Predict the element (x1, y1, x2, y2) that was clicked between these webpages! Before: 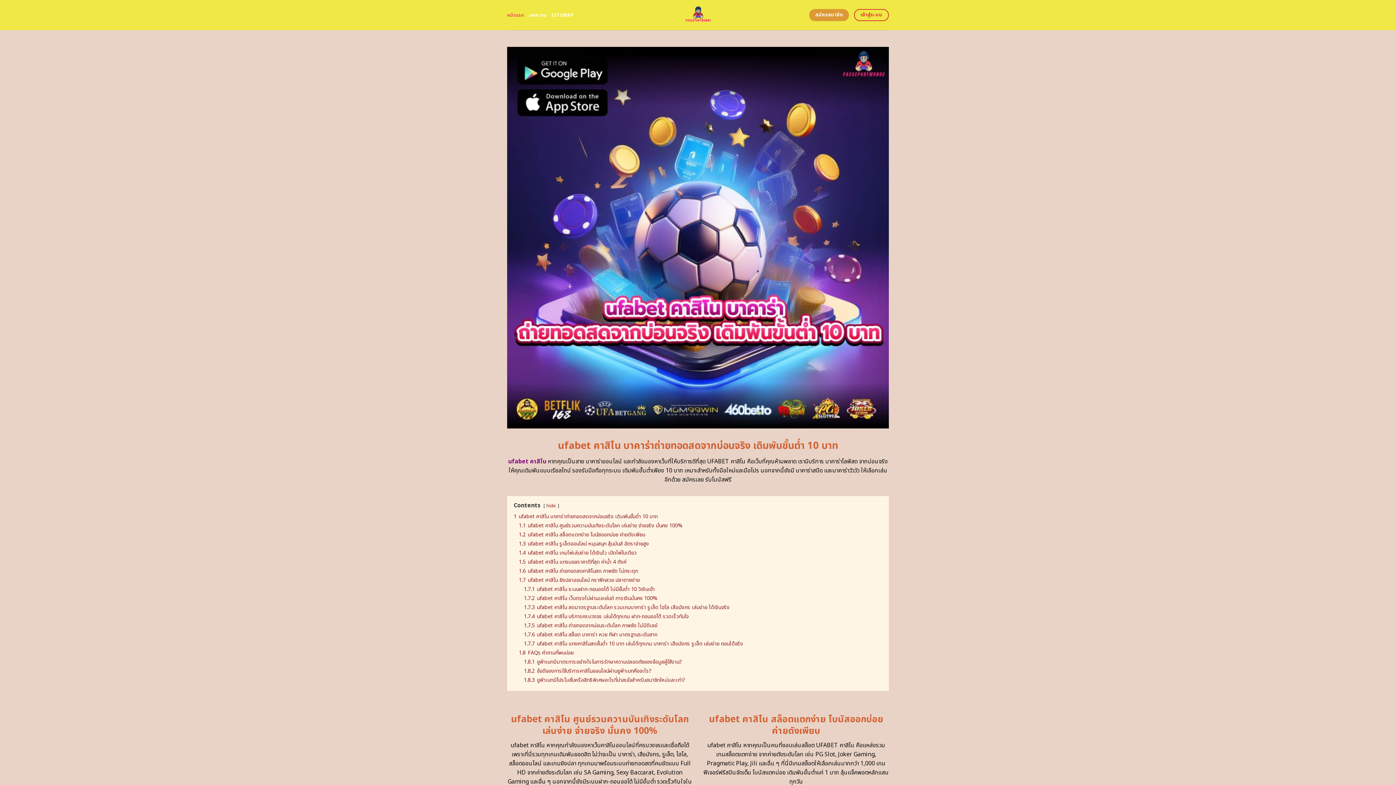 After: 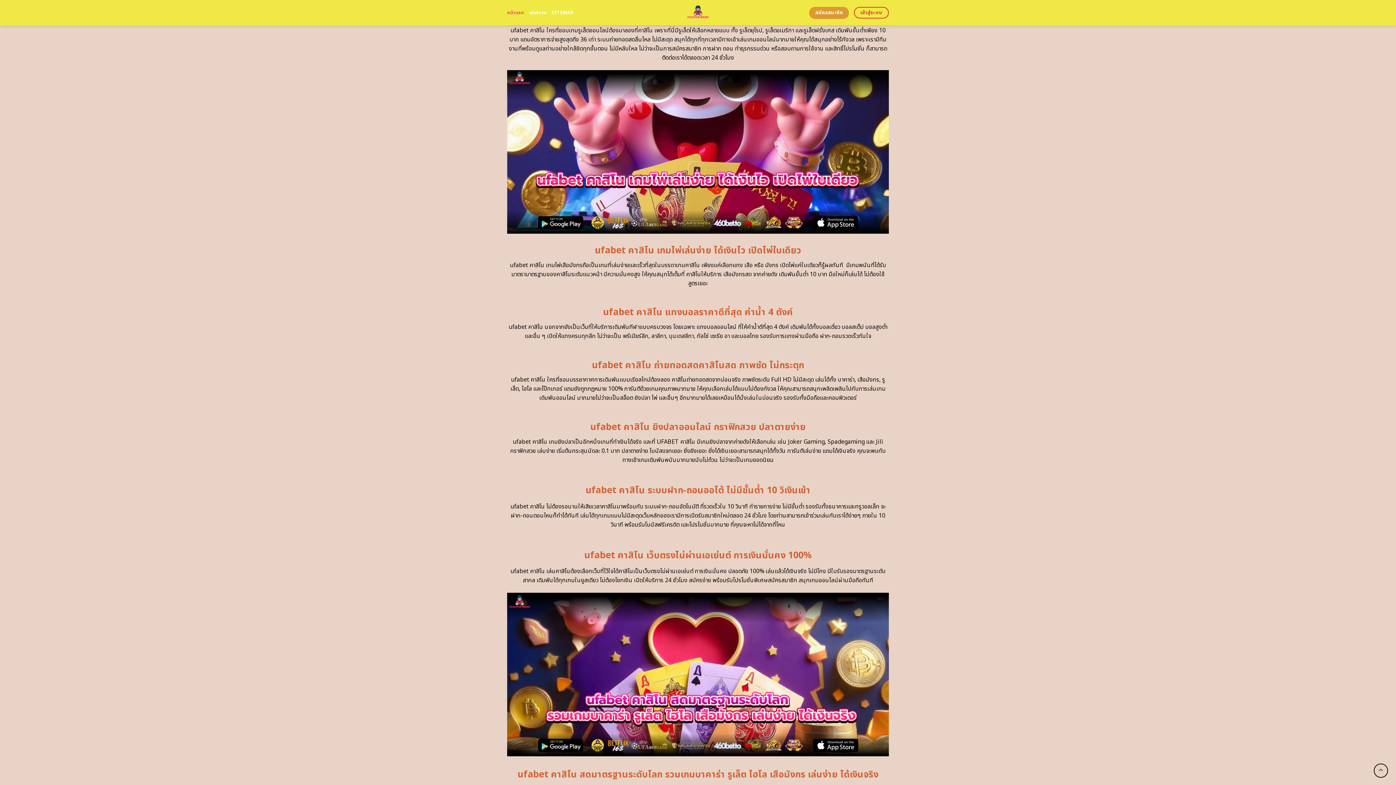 Action: bbox: (518, 540, 649, 547) label: 1.3 ufabet คาสิโน รูเล็ตออนไลน์ หมุนสนุก ลุ้นมันส์ อัตราจ่ายสูง